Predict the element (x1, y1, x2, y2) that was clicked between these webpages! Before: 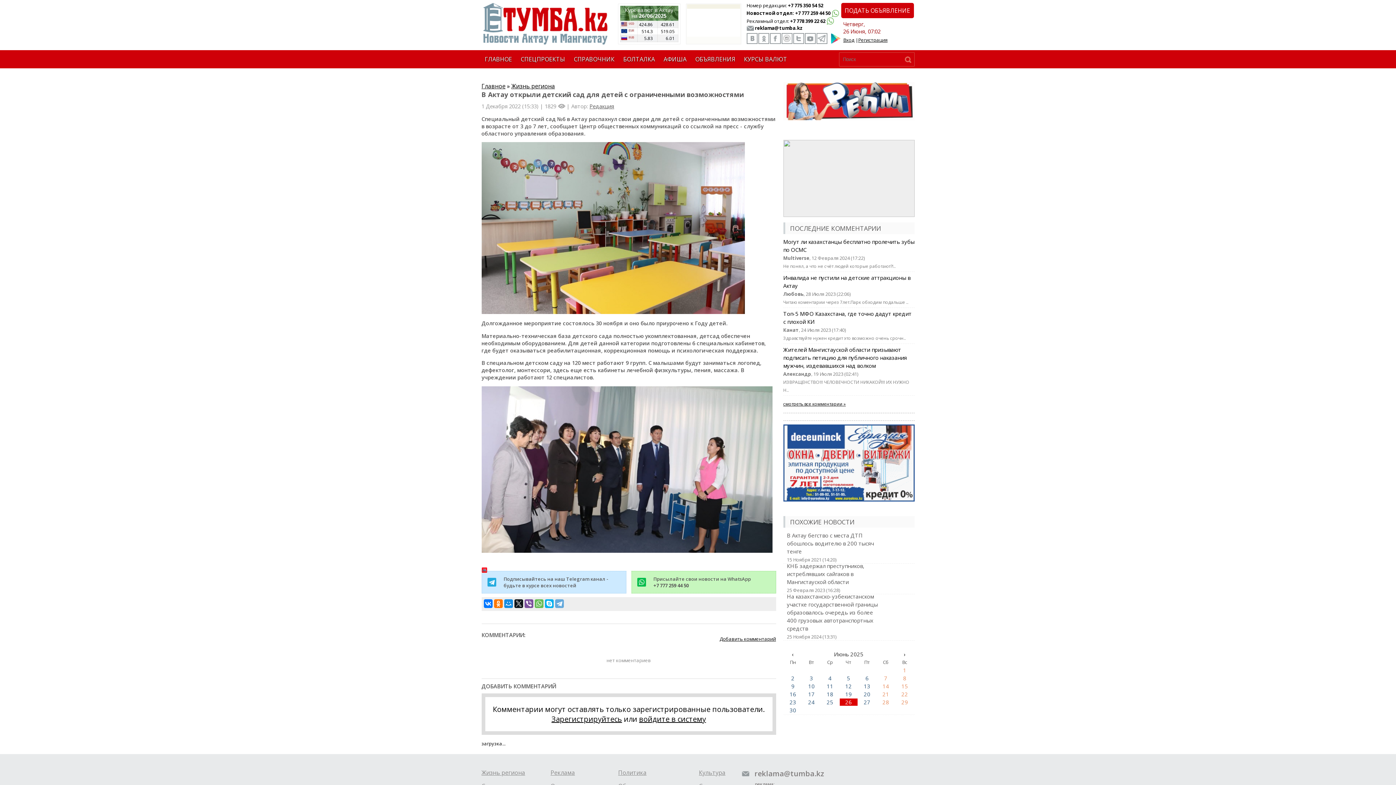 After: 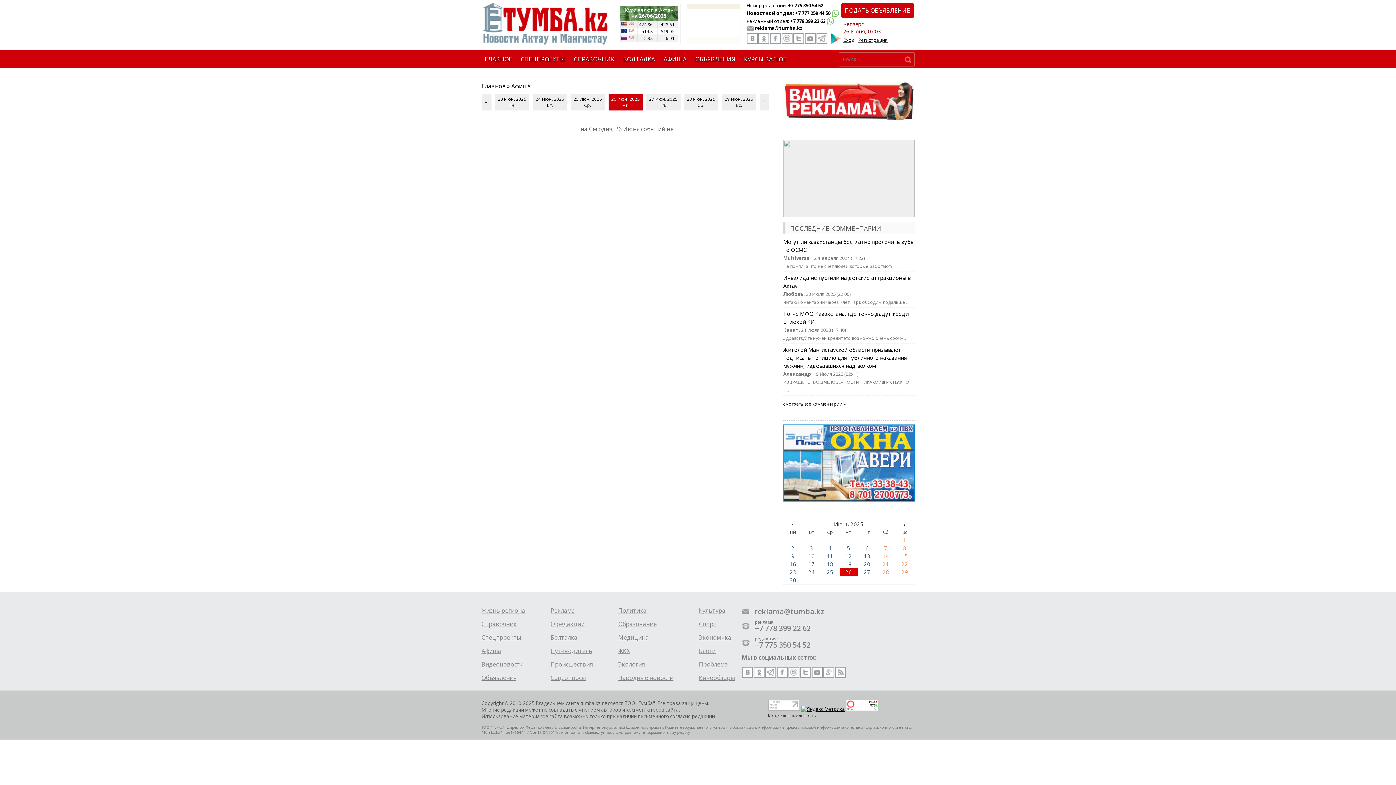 Action: label: АФИША bbox: (659, 50, 691, 68)